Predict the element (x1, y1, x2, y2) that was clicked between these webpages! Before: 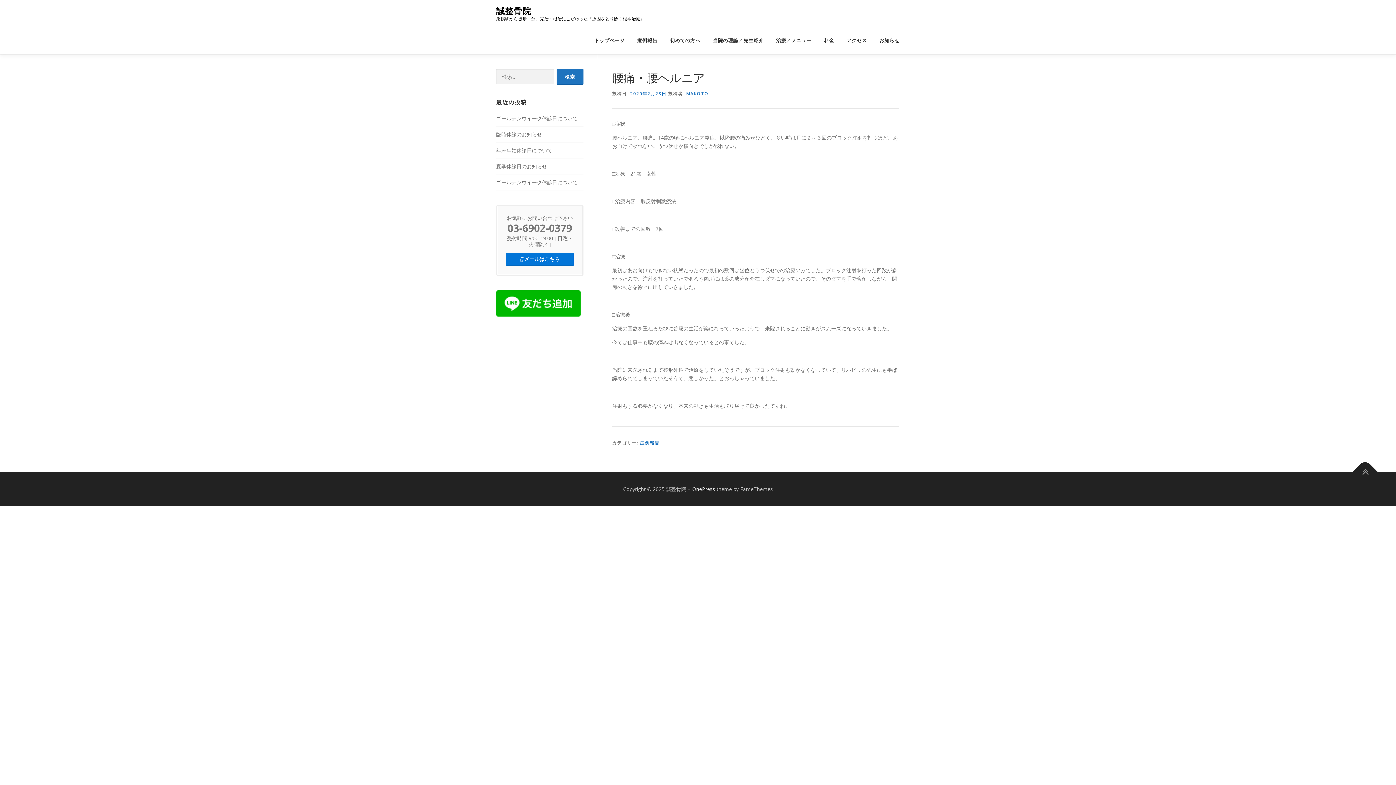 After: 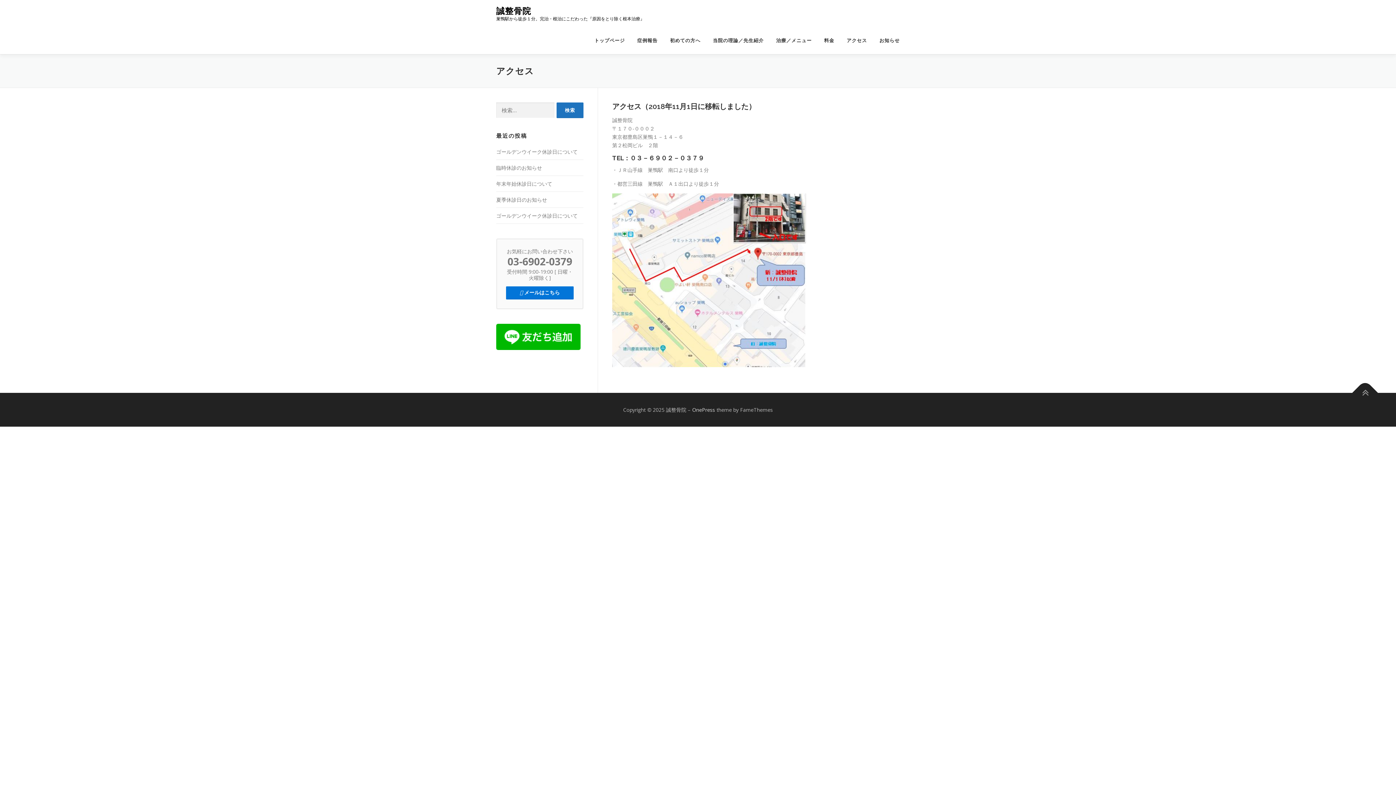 Action: label: アクセス bbox: (840, 26, 873, 54)